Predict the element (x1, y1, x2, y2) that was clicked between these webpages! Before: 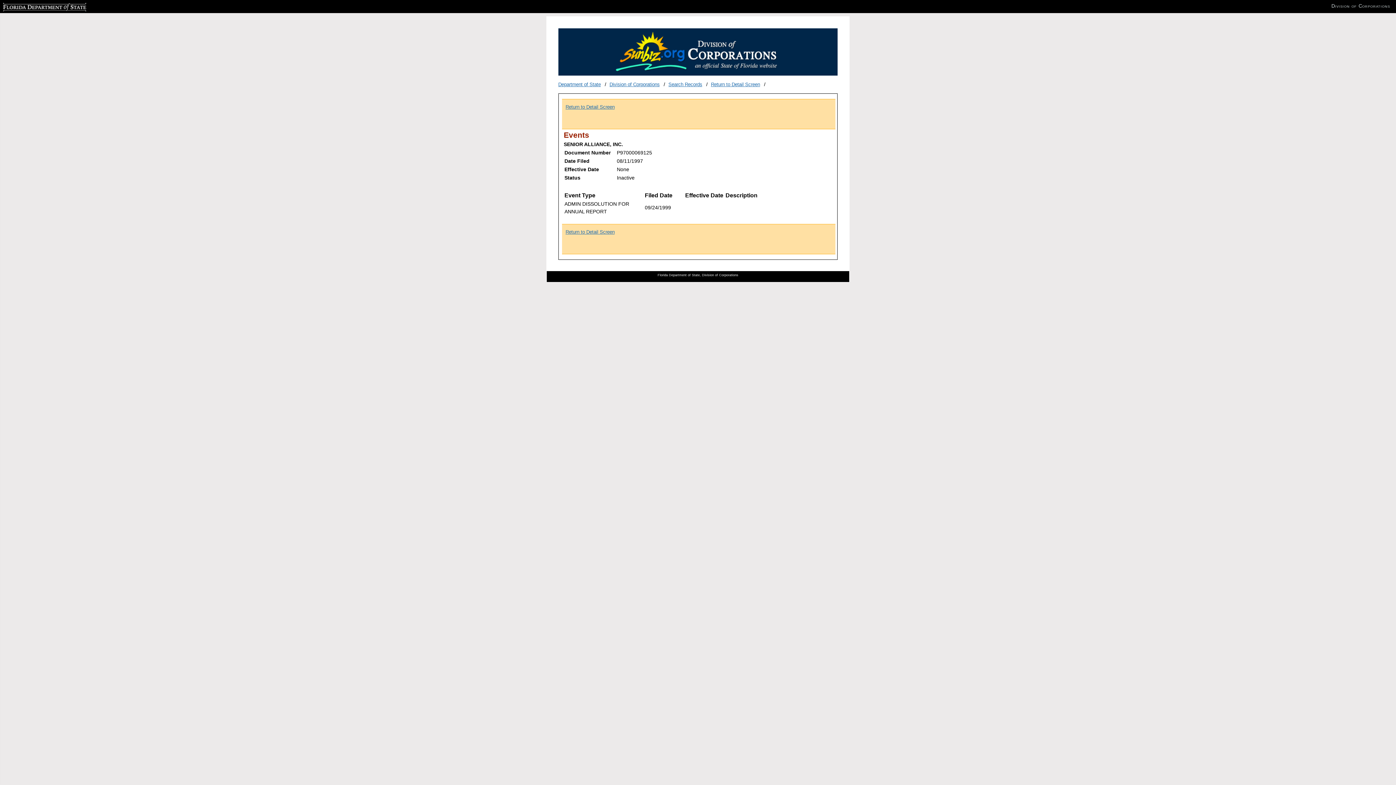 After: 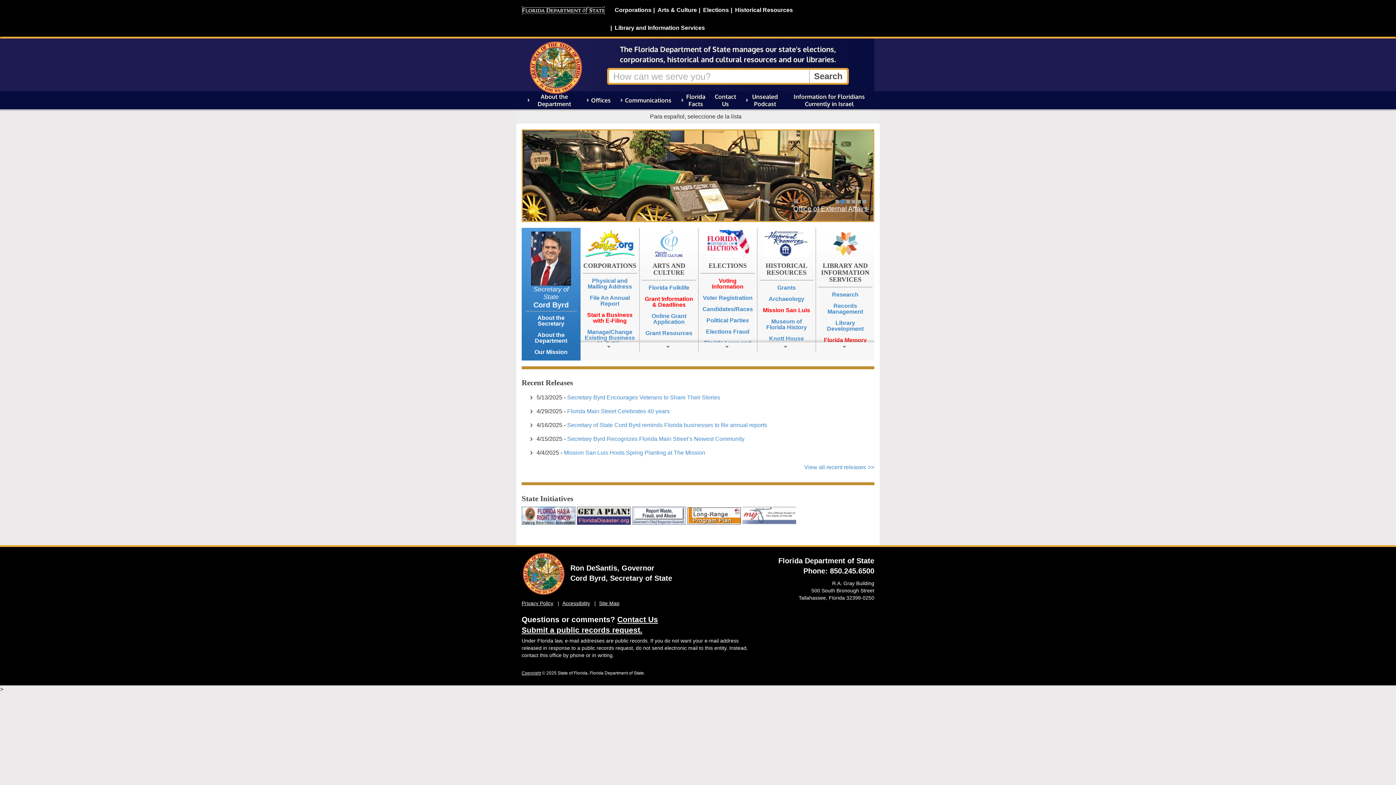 Action: label: Department of State bbox: (558, 81, 600, 87)